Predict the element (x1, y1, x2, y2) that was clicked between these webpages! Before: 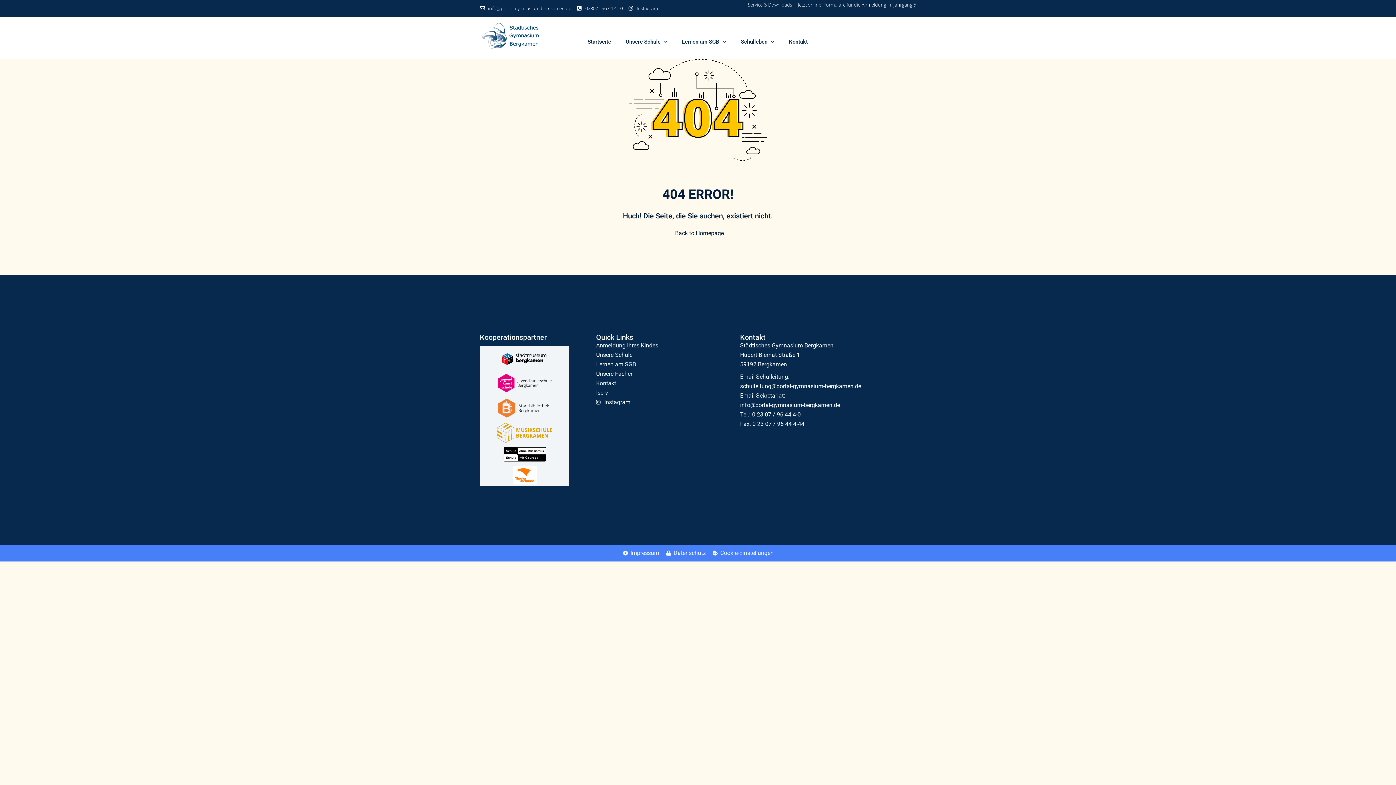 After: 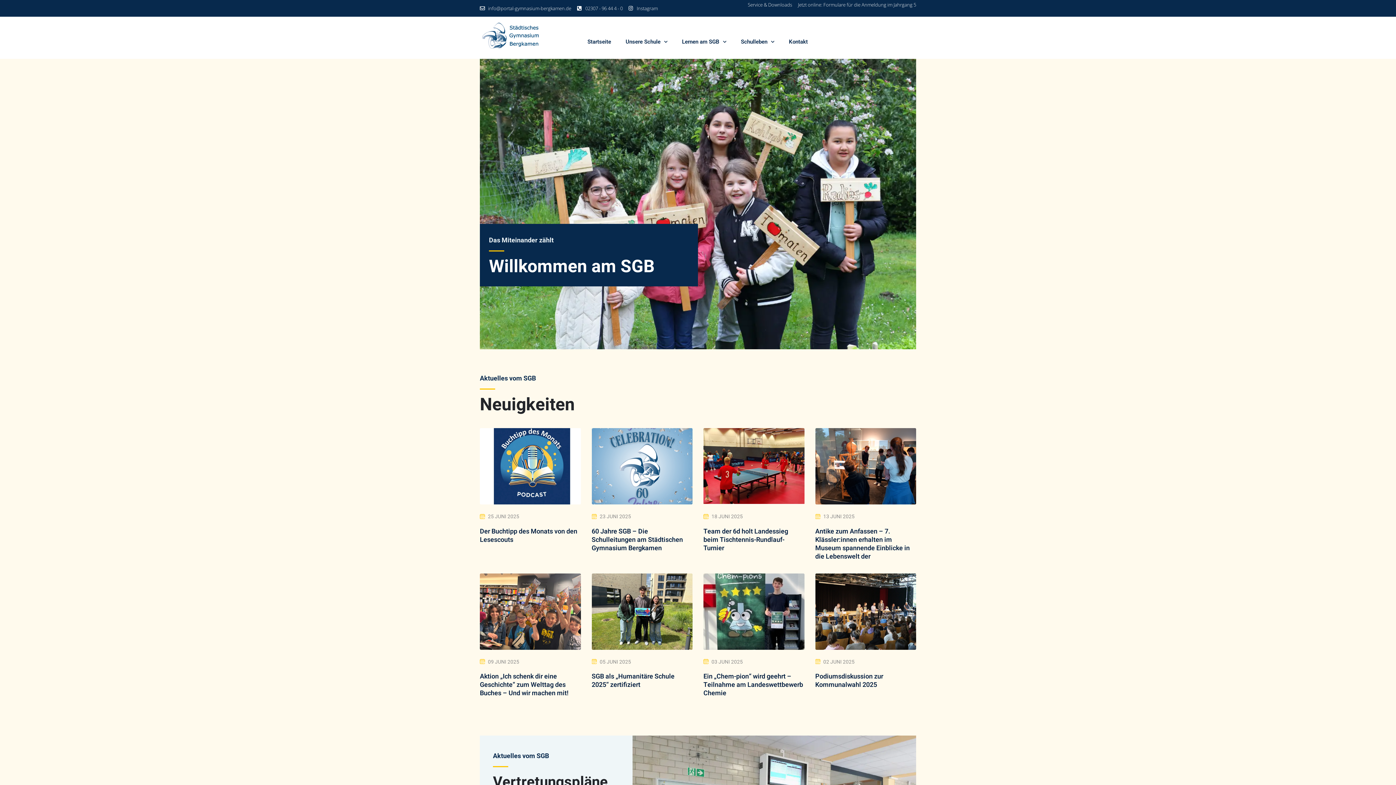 Action: bbox: (480, 22, 554, 50)